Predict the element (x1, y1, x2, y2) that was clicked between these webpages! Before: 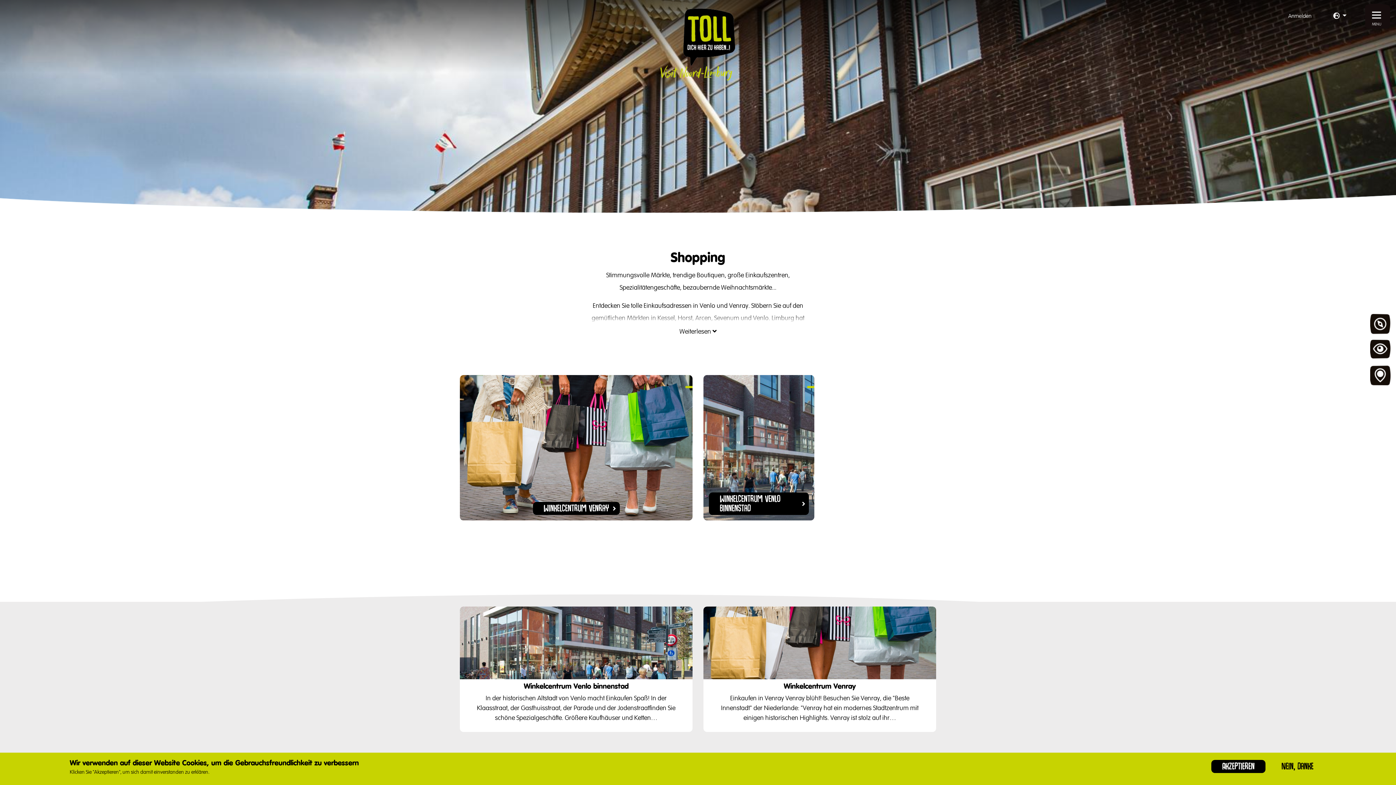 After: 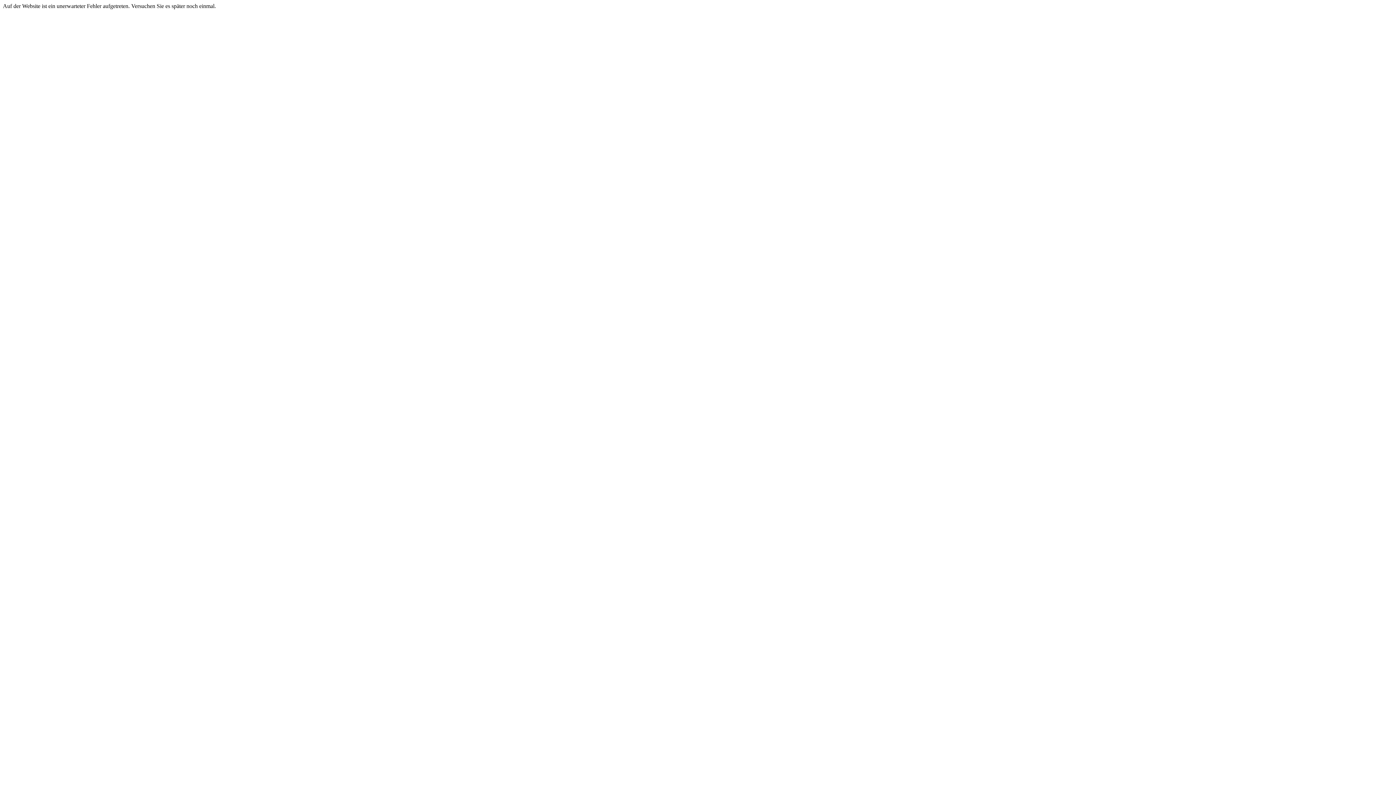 Action: bbox: (1370, 340, 1390, 360) label: ZIEN & DOEN